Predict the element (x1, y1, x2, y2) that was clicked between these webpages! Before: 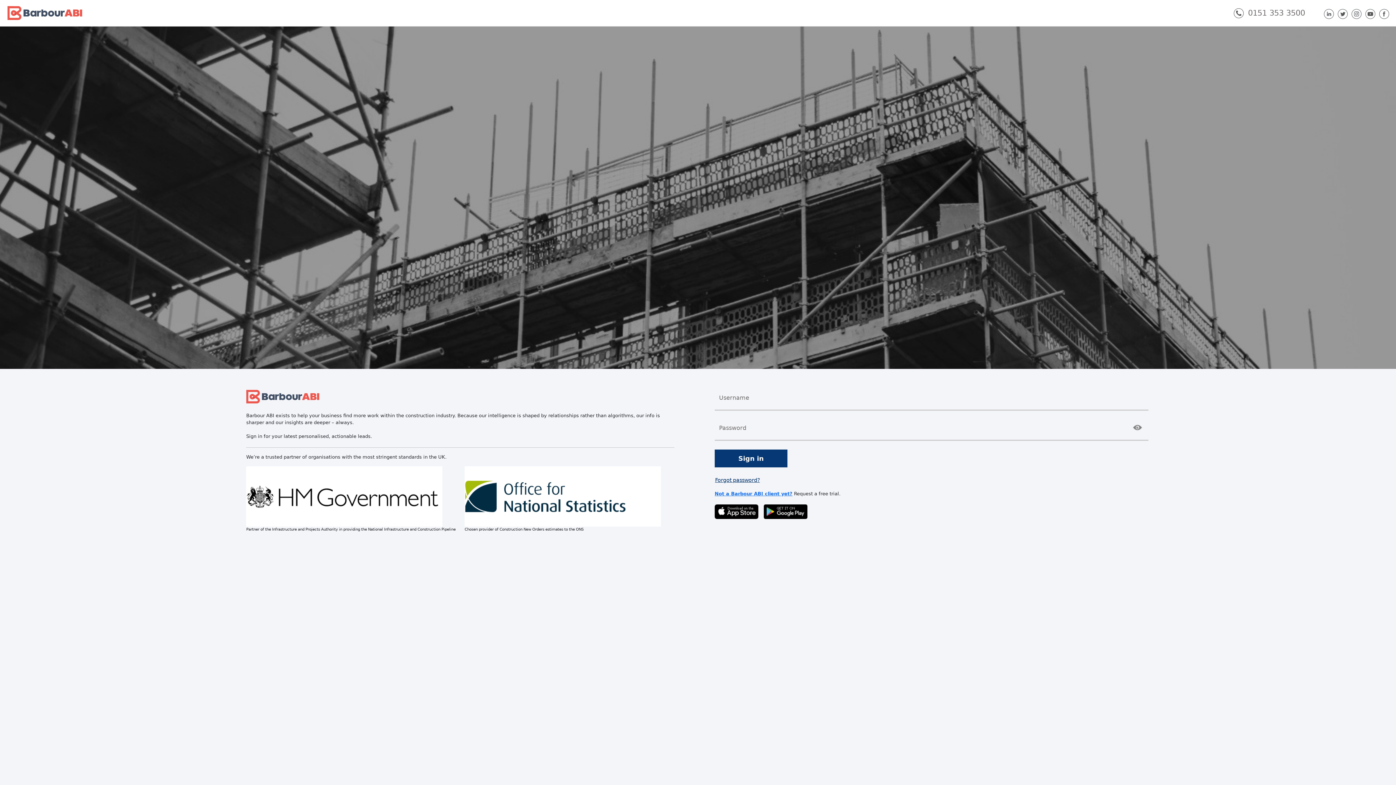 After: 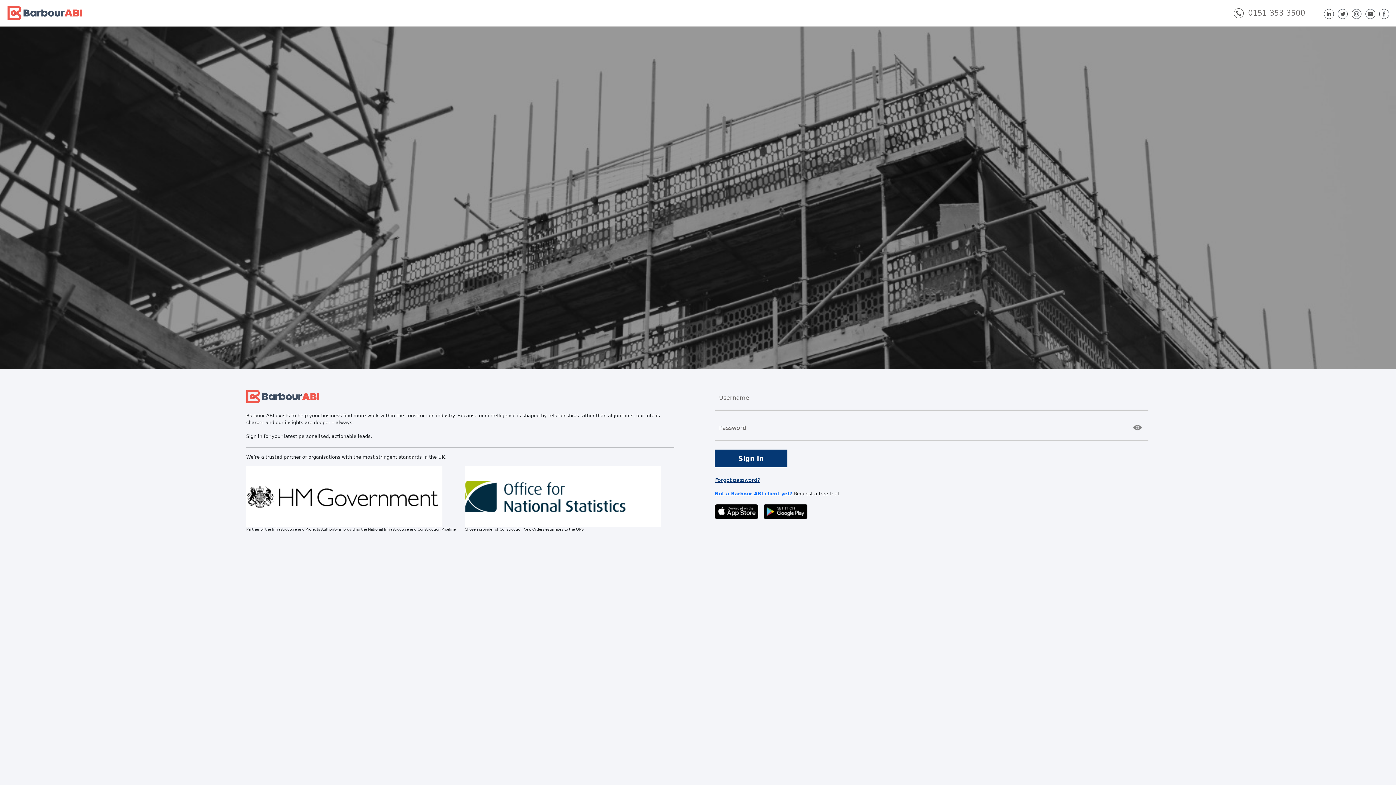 Action: bbox: (1350, 7, 1361, 18)